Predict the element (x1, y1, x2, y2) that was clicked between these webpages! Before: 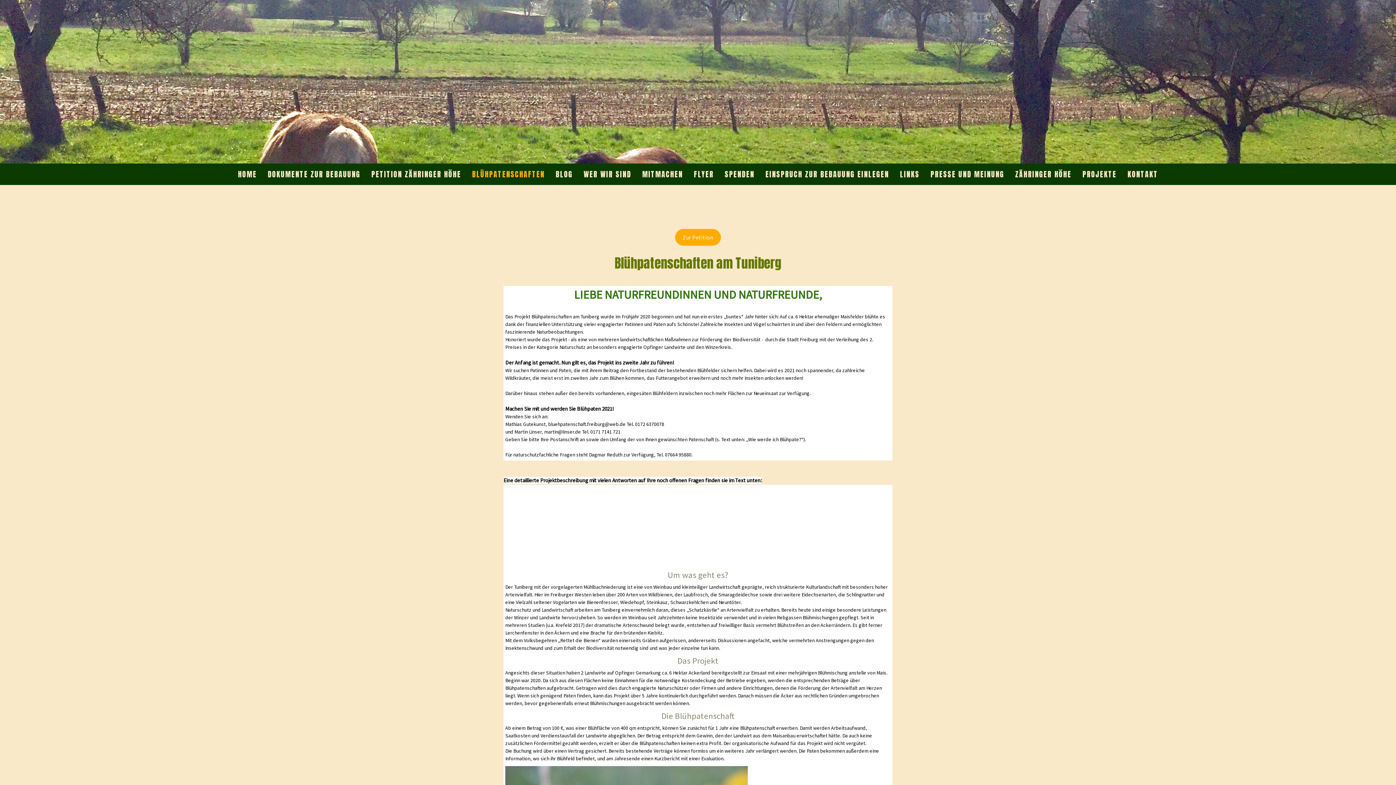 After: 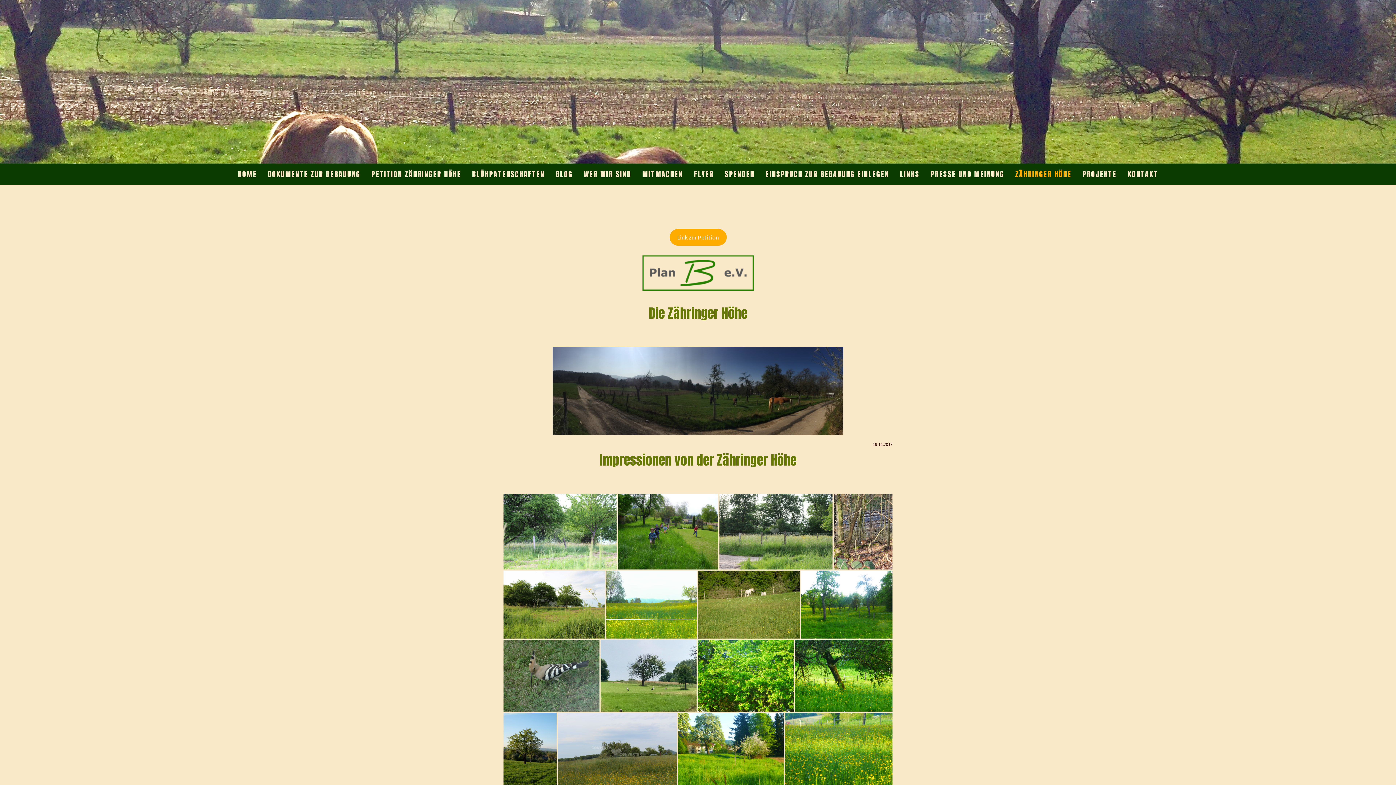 Action: bbox: (1010, 163, 1077, 185) label: ZÄHRINGER HÖHE